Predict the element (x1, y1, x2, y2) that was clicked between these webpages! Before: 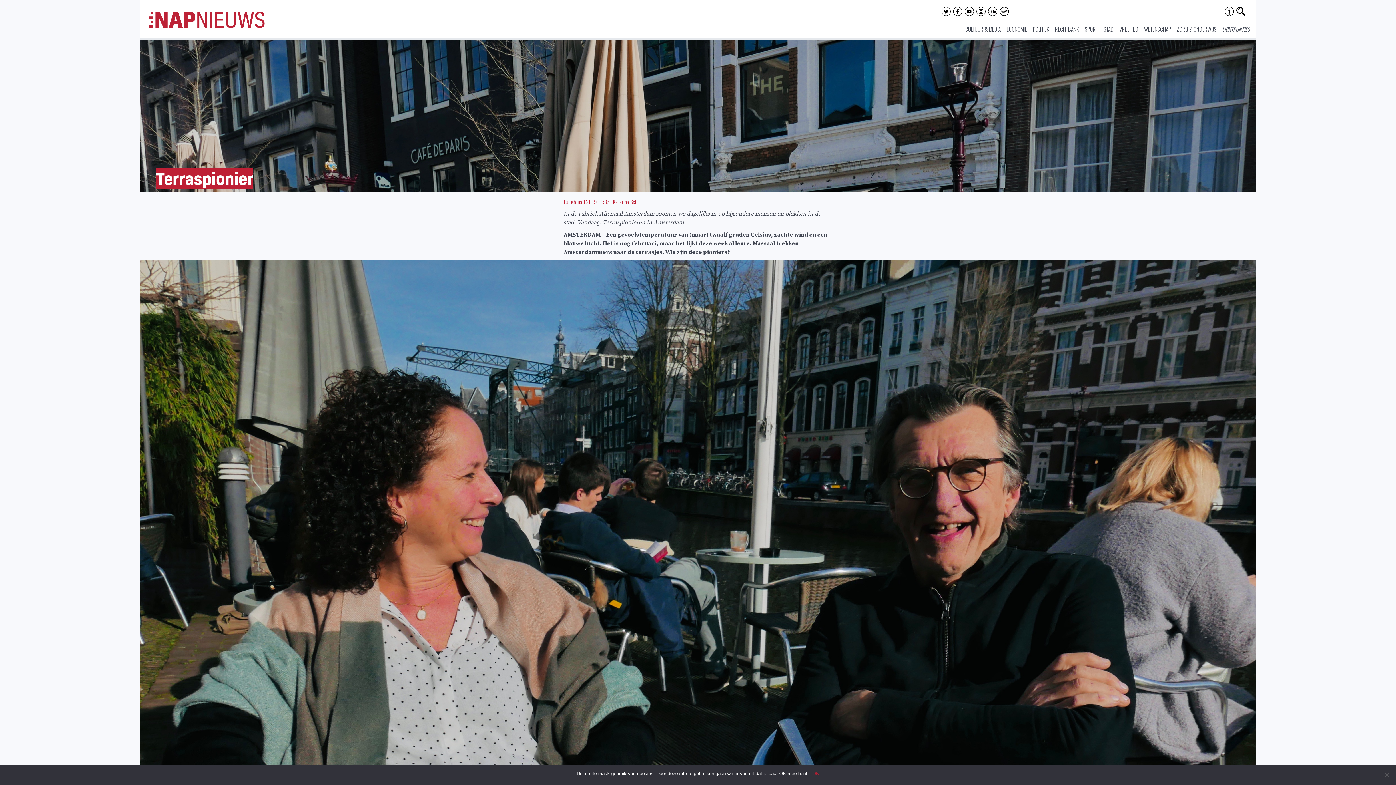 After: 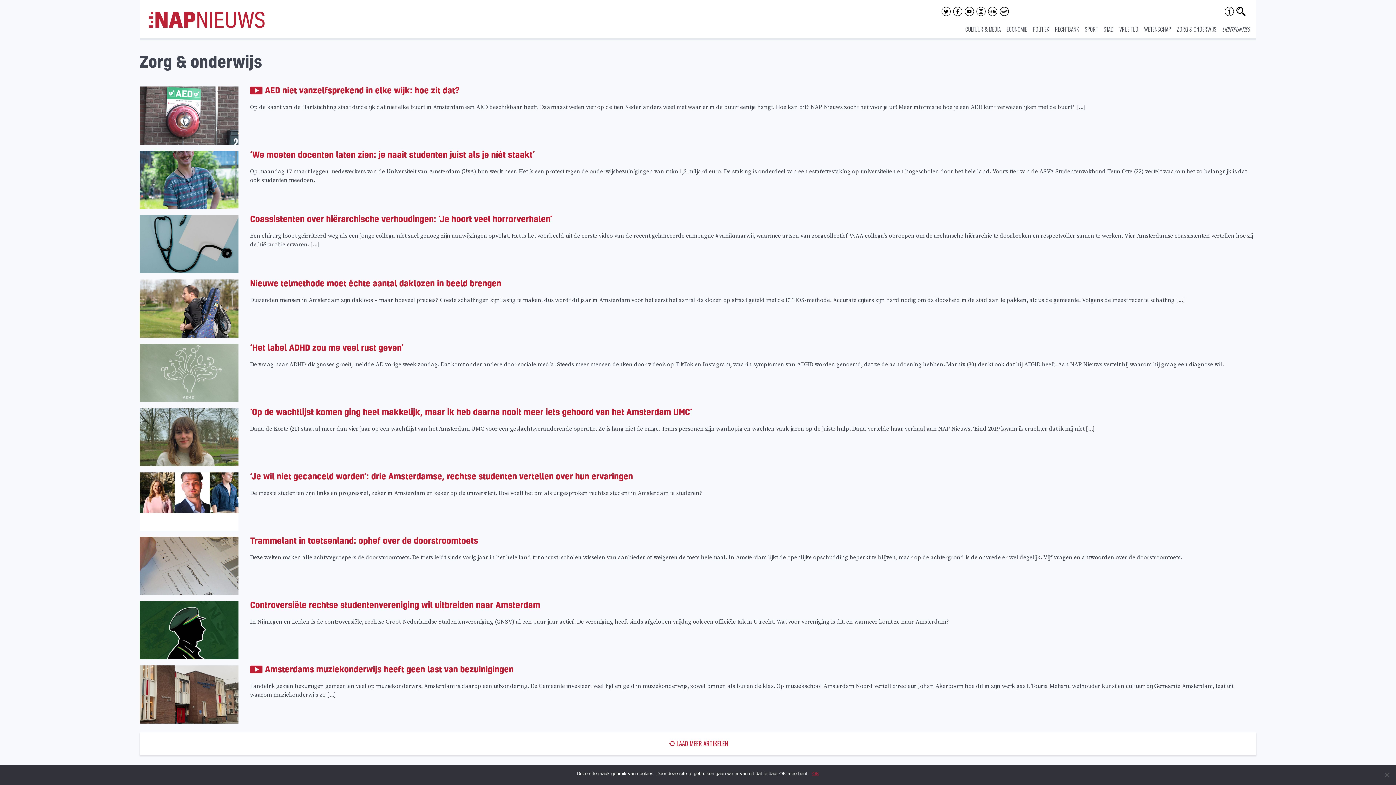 Action: bbox: (1177, 25, 1216, 33) label: ZORG & ONDERWIJS